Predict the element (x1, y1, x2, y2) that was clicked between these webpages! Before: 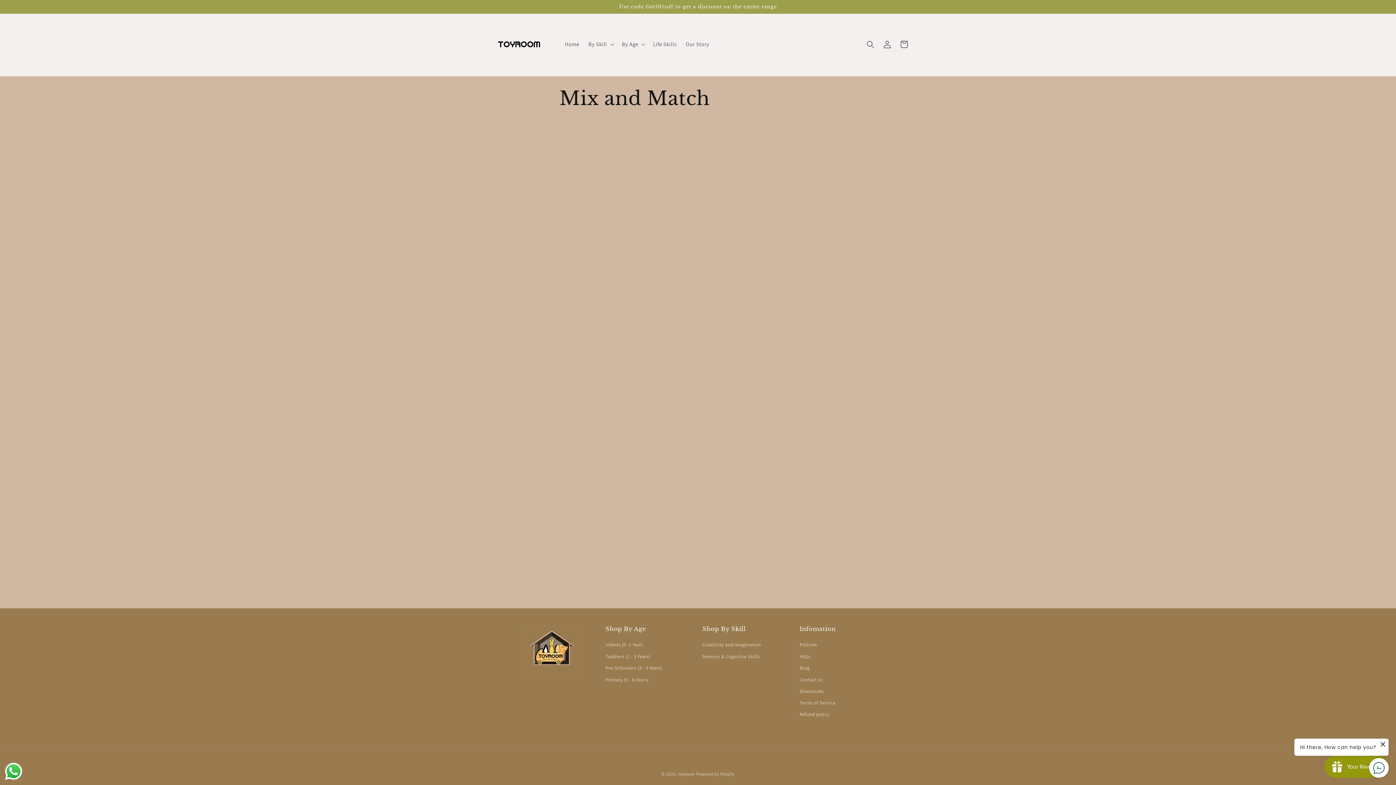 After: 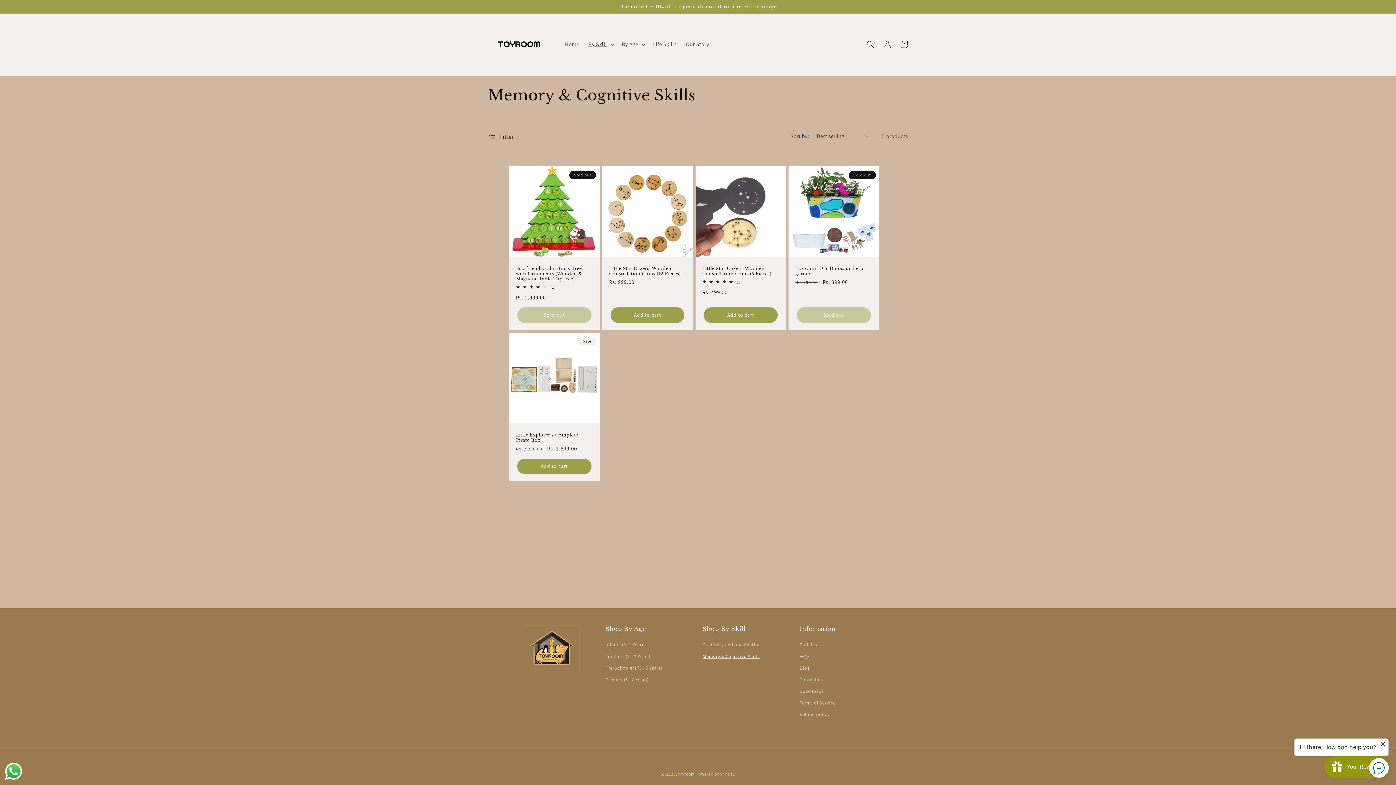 Action: bbox: (702, 650, 759, 662) label: Memory & Cognitive Skills